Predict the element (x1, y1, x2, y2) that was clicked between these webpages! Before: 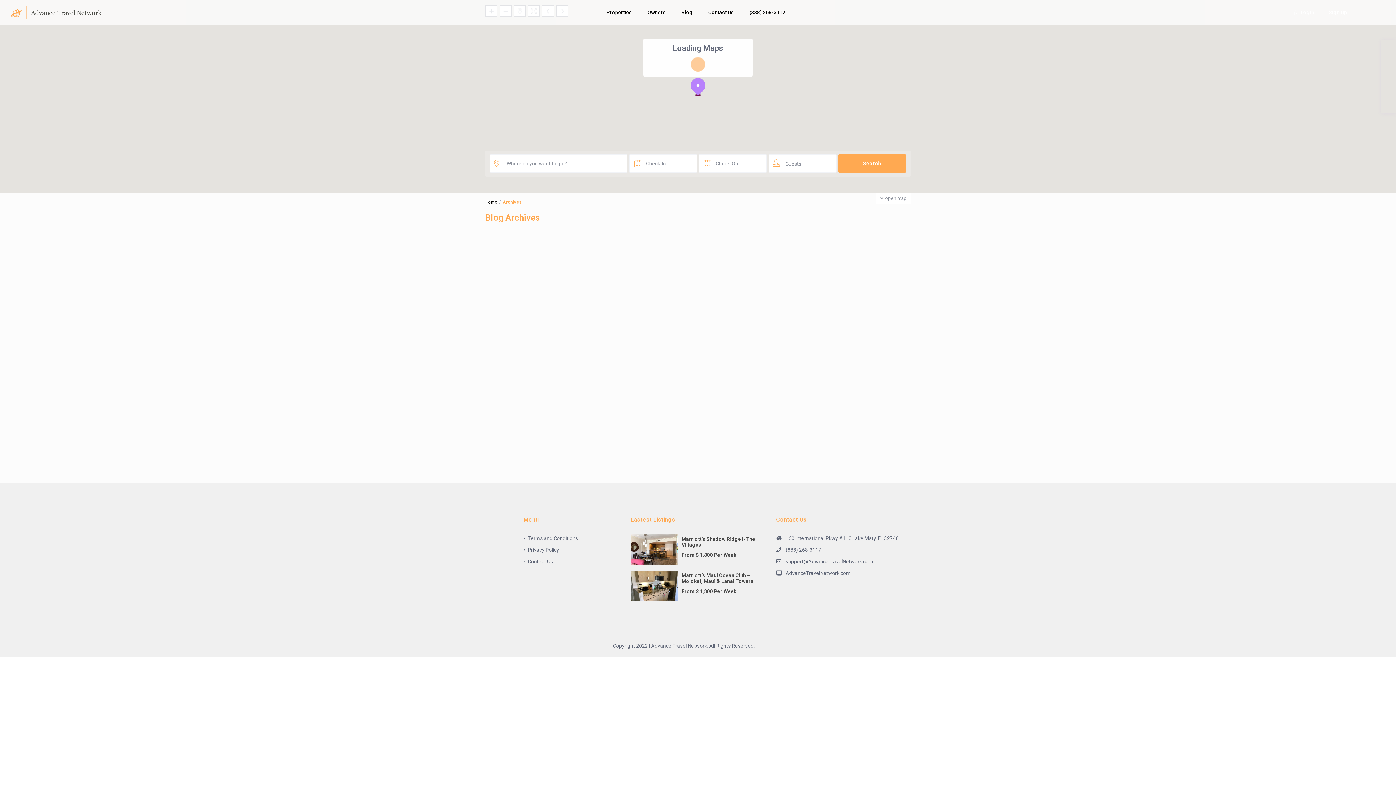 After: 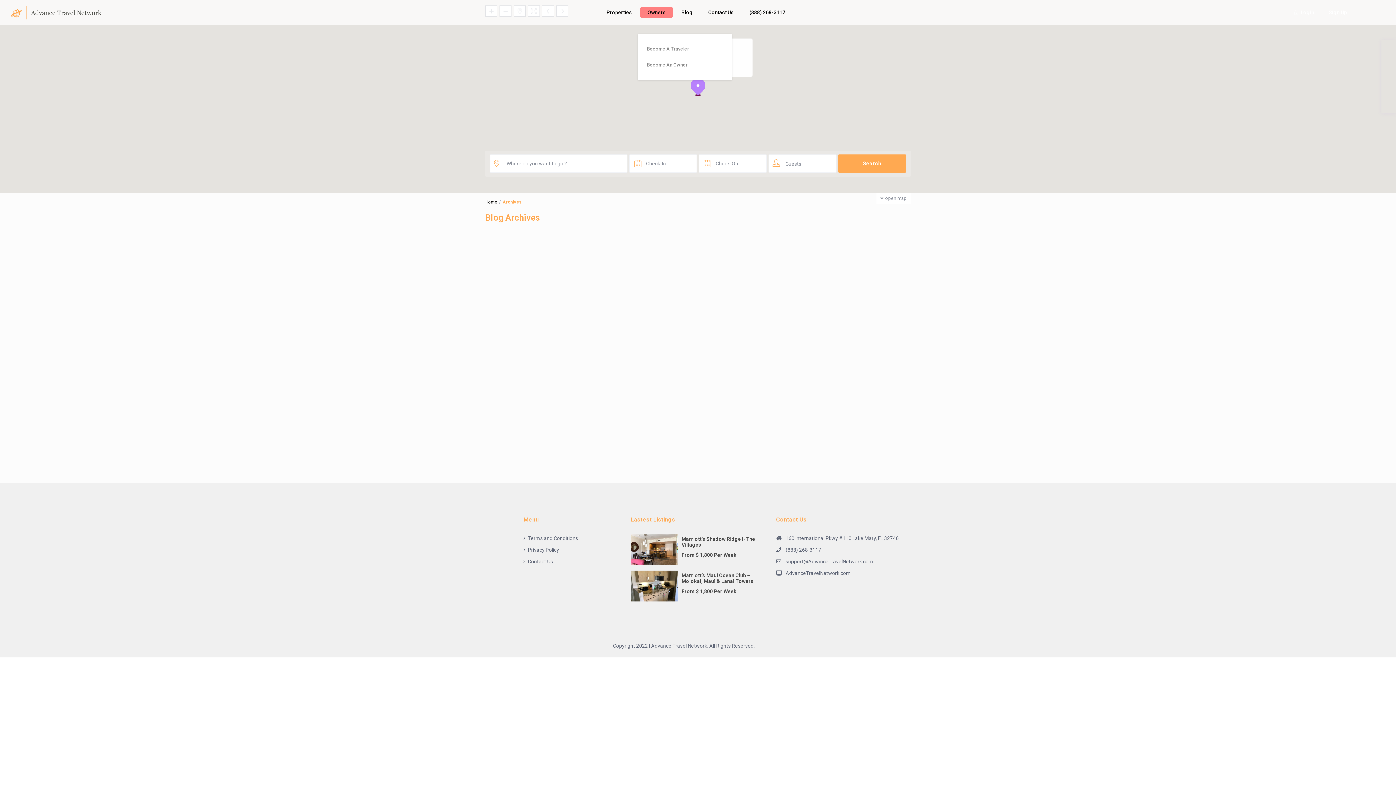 Action: label: Owners bbox: (640, 0, 673, 24)